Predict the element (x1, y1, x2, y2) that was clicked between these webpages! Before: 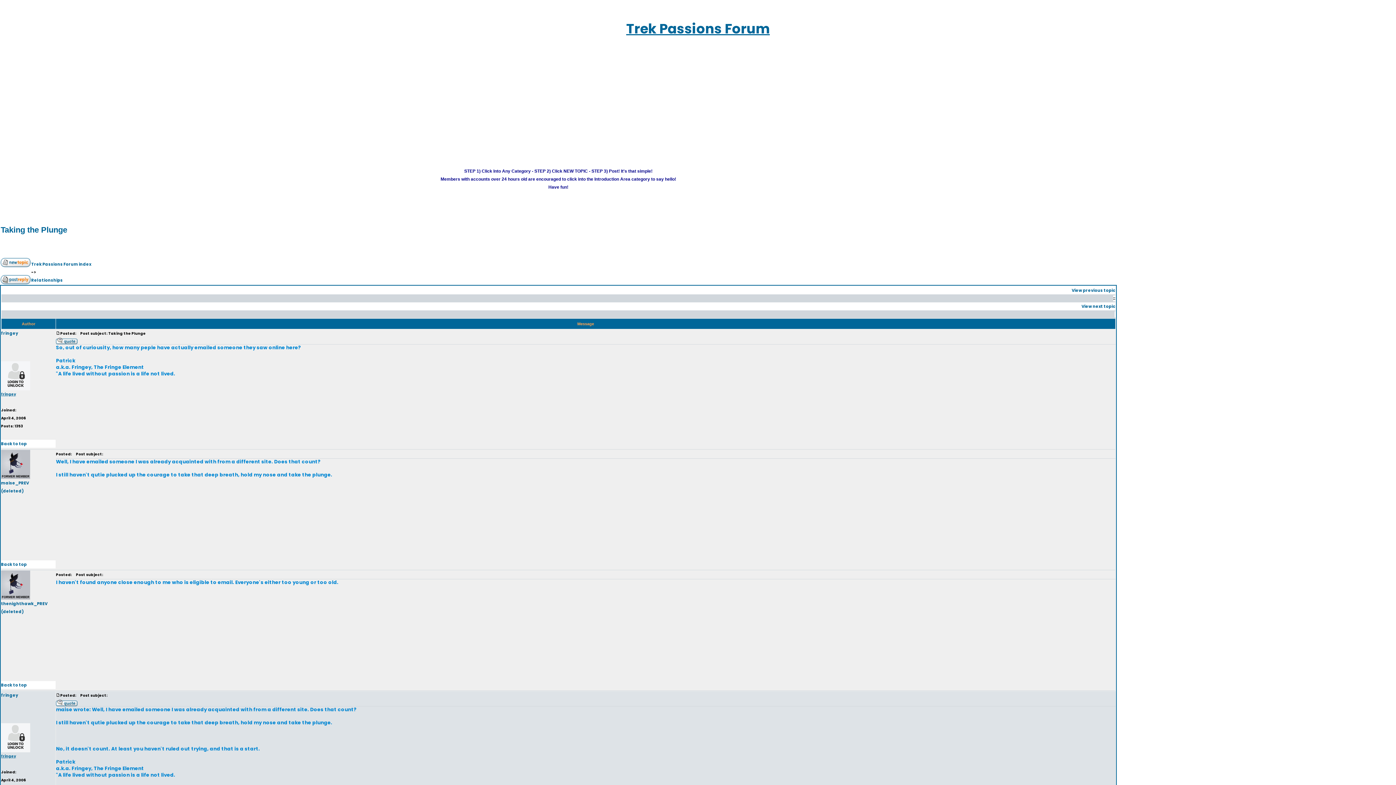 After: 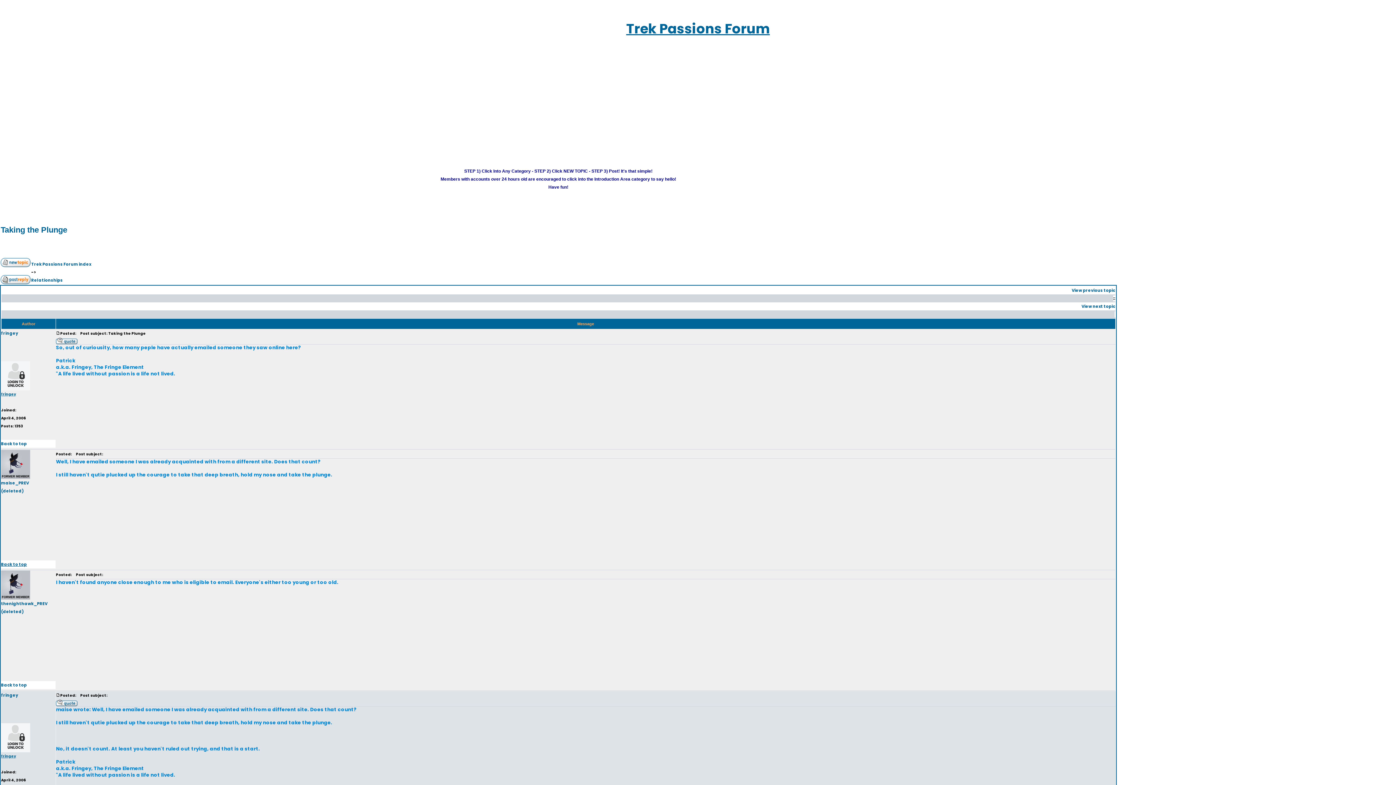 Action: bbox: (1, 560, 55, 568) label: Back to top